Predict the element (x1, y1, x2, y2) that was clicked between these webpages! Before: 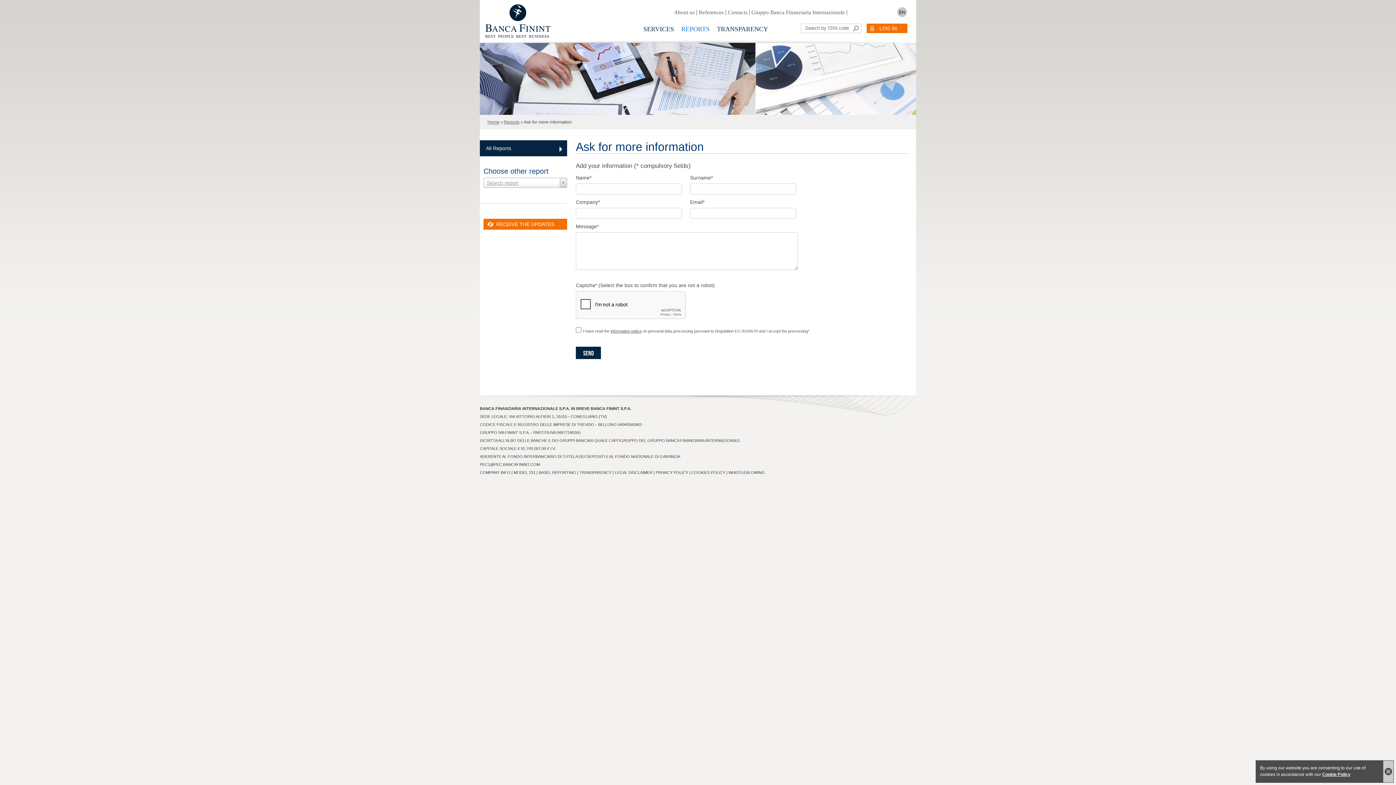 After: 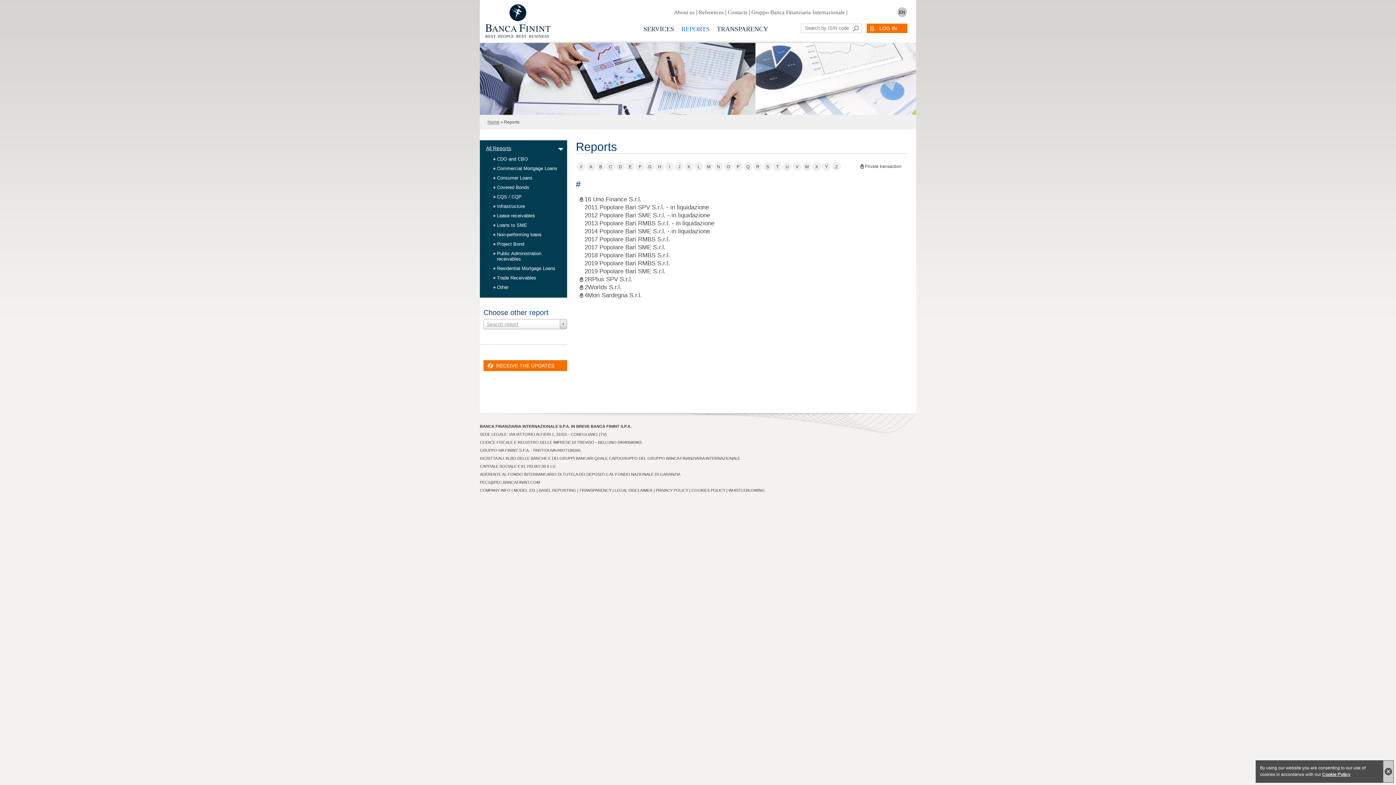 Action: label: All Reports bbox: (486, 145, 583, 150)